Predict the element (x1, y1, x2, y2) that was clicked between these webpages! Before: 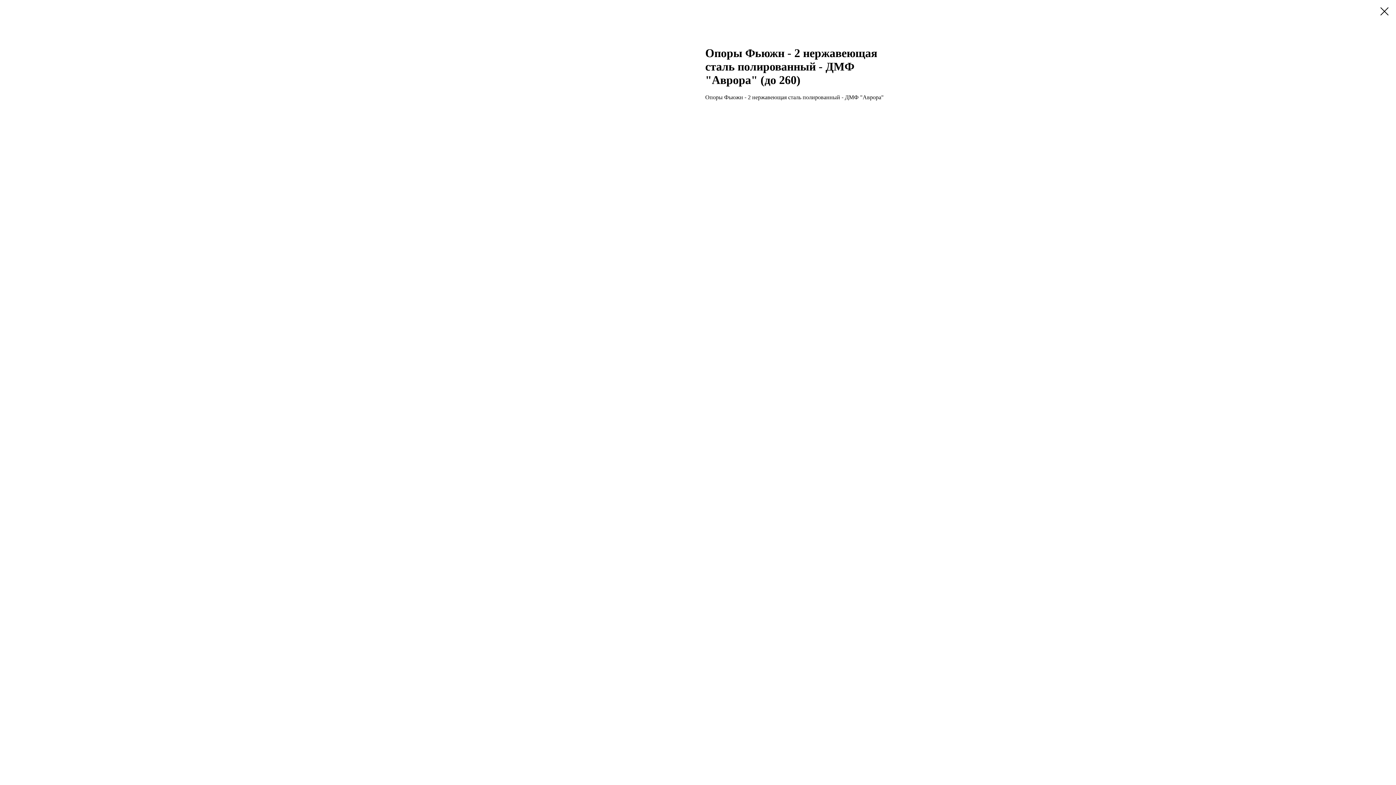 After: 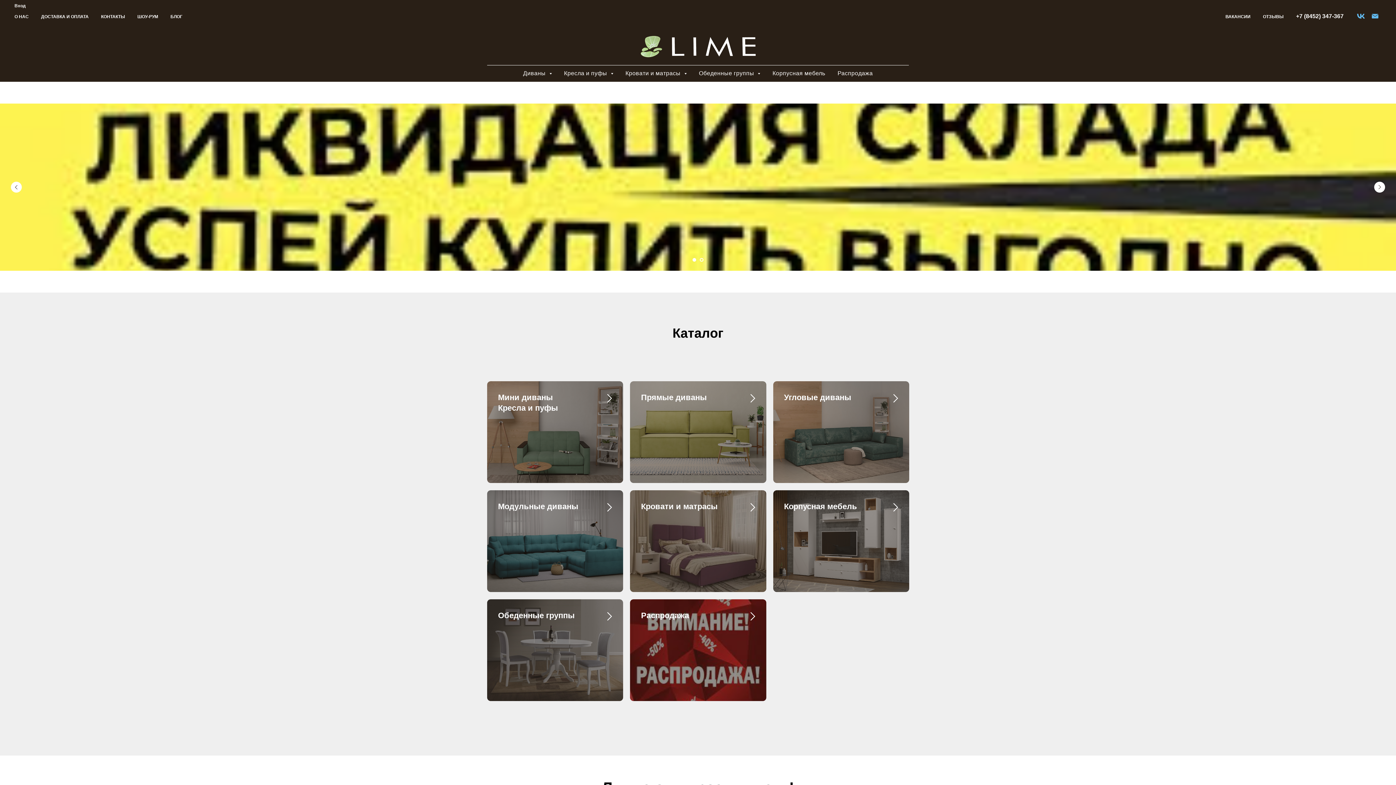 Action: bbox: (1380, 7, 1389, 15)